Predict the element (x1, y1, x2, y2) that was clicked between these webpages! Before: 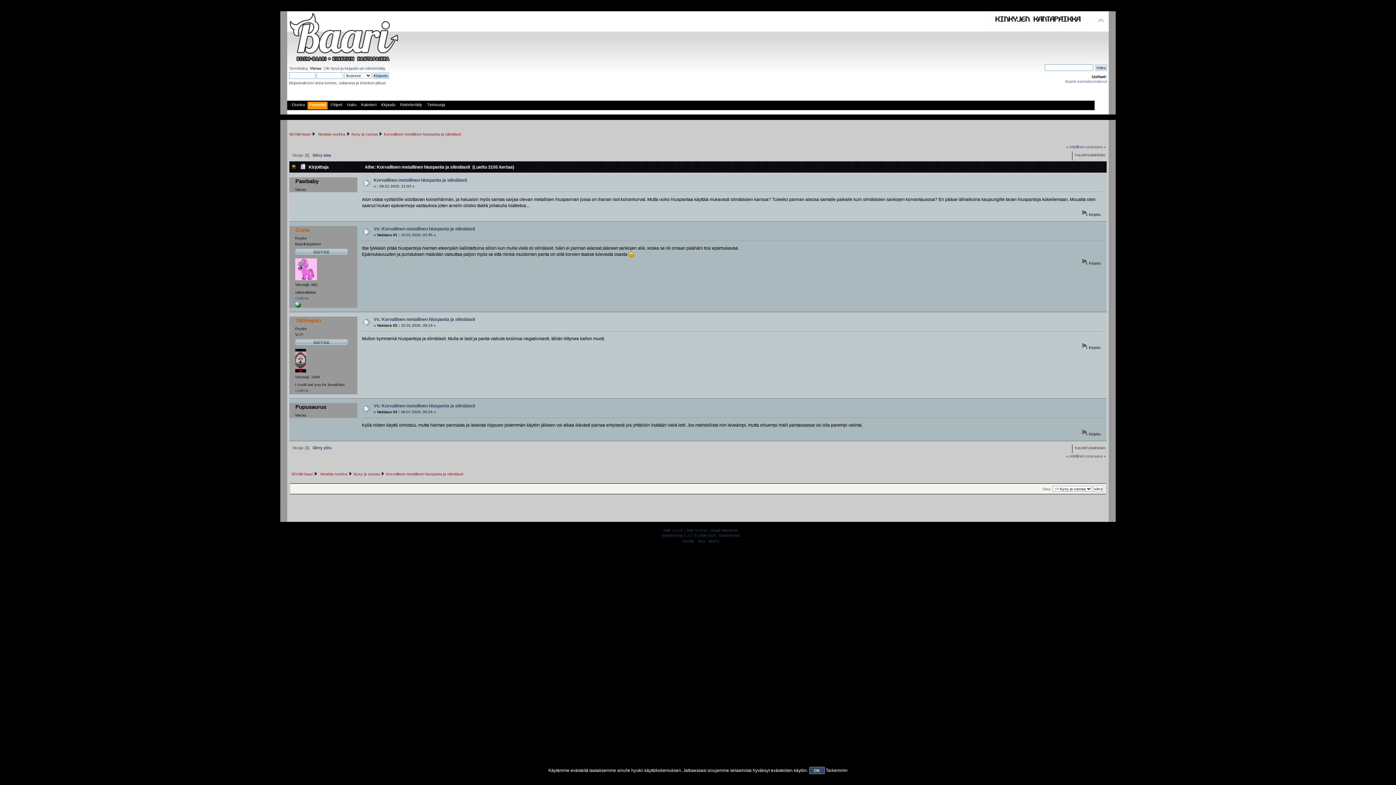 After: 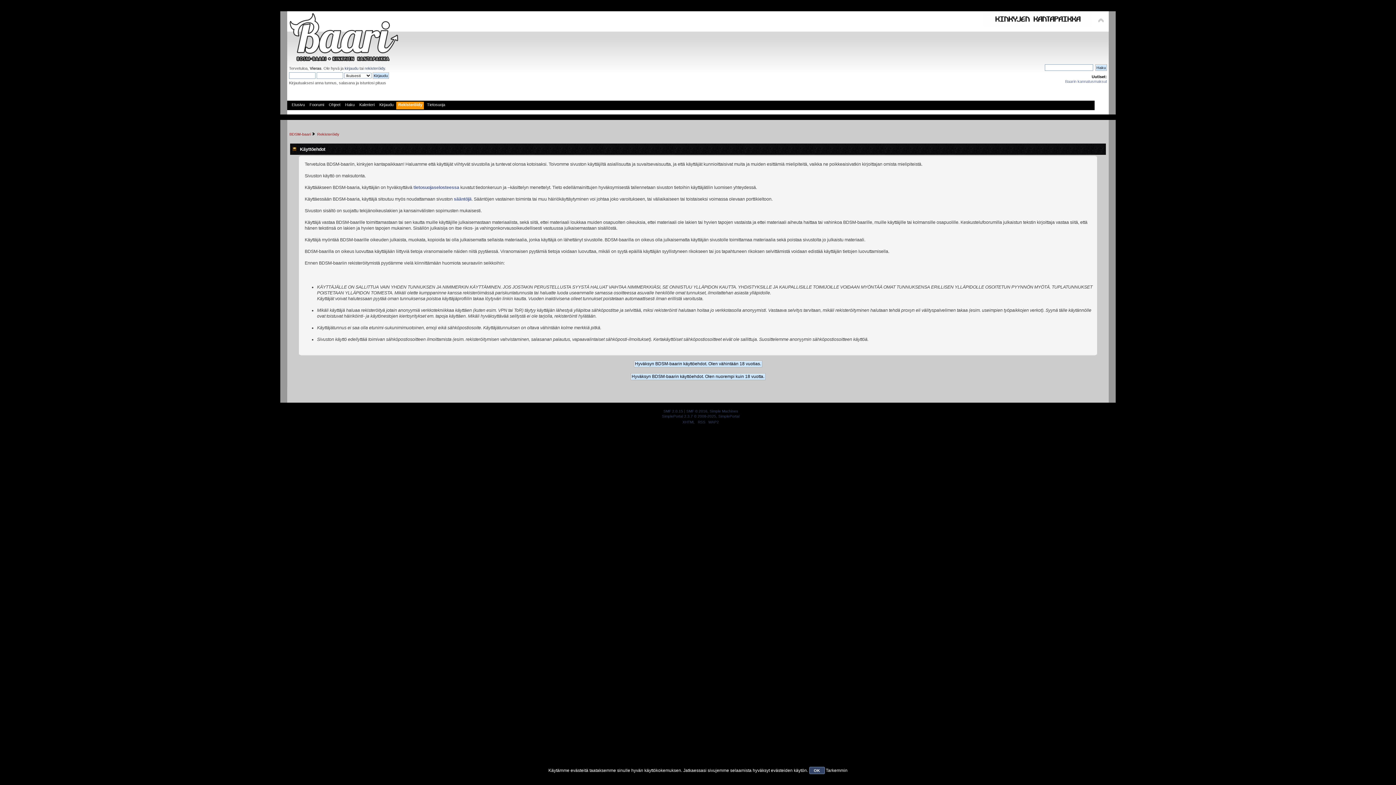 Action: label: Rekisteröidy bbox: (400, 101, 424, 109)